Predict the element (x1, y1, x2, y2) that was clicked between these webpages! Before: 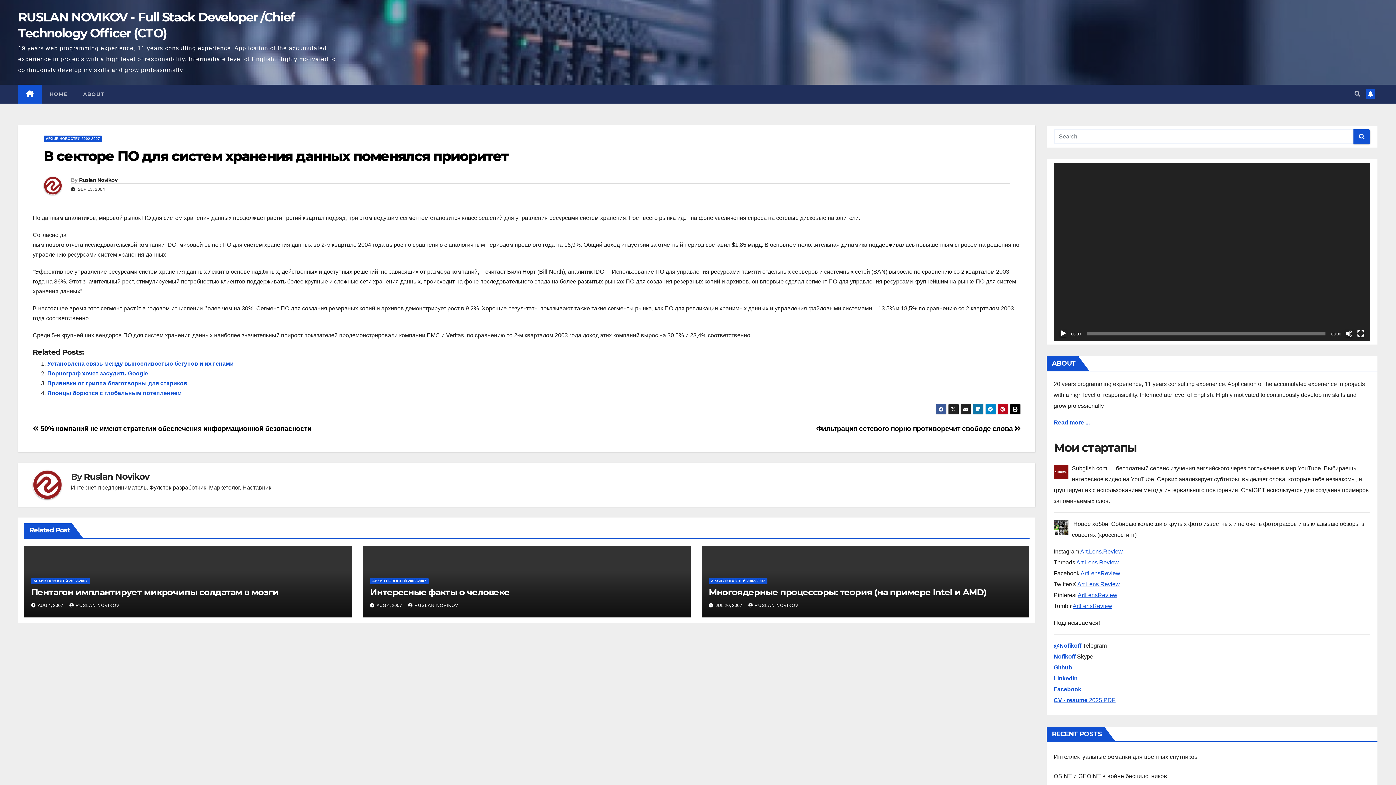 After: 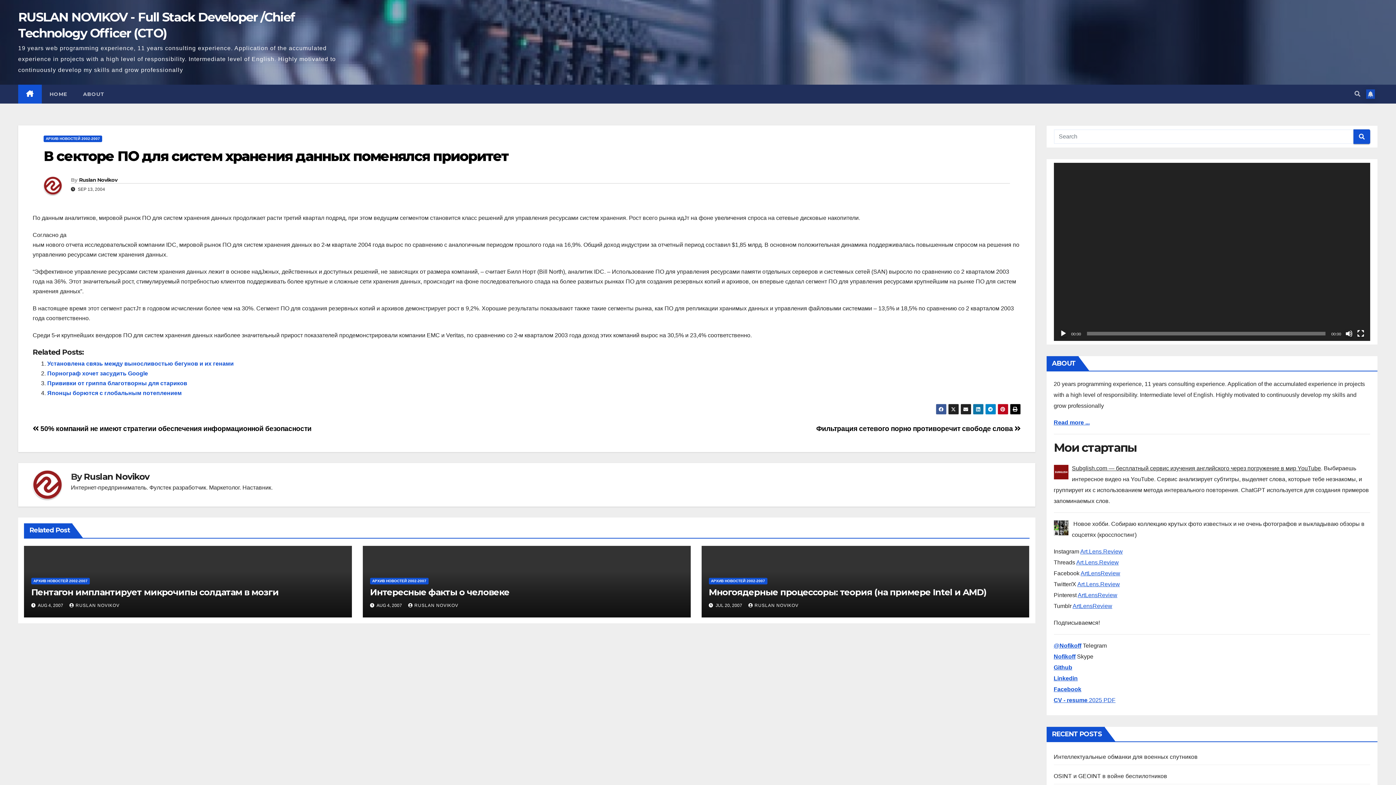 Action: bbox: (1366, 89, 1375, 98)